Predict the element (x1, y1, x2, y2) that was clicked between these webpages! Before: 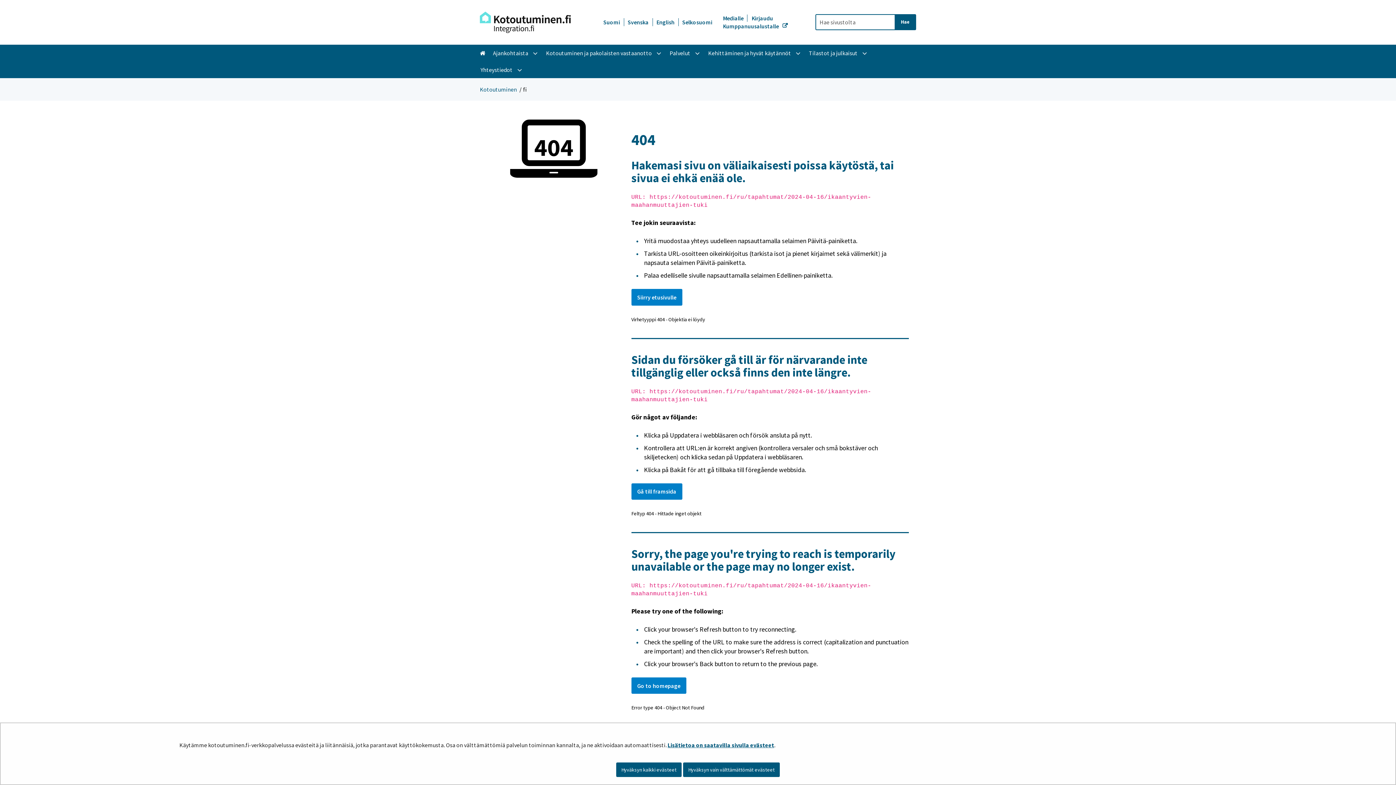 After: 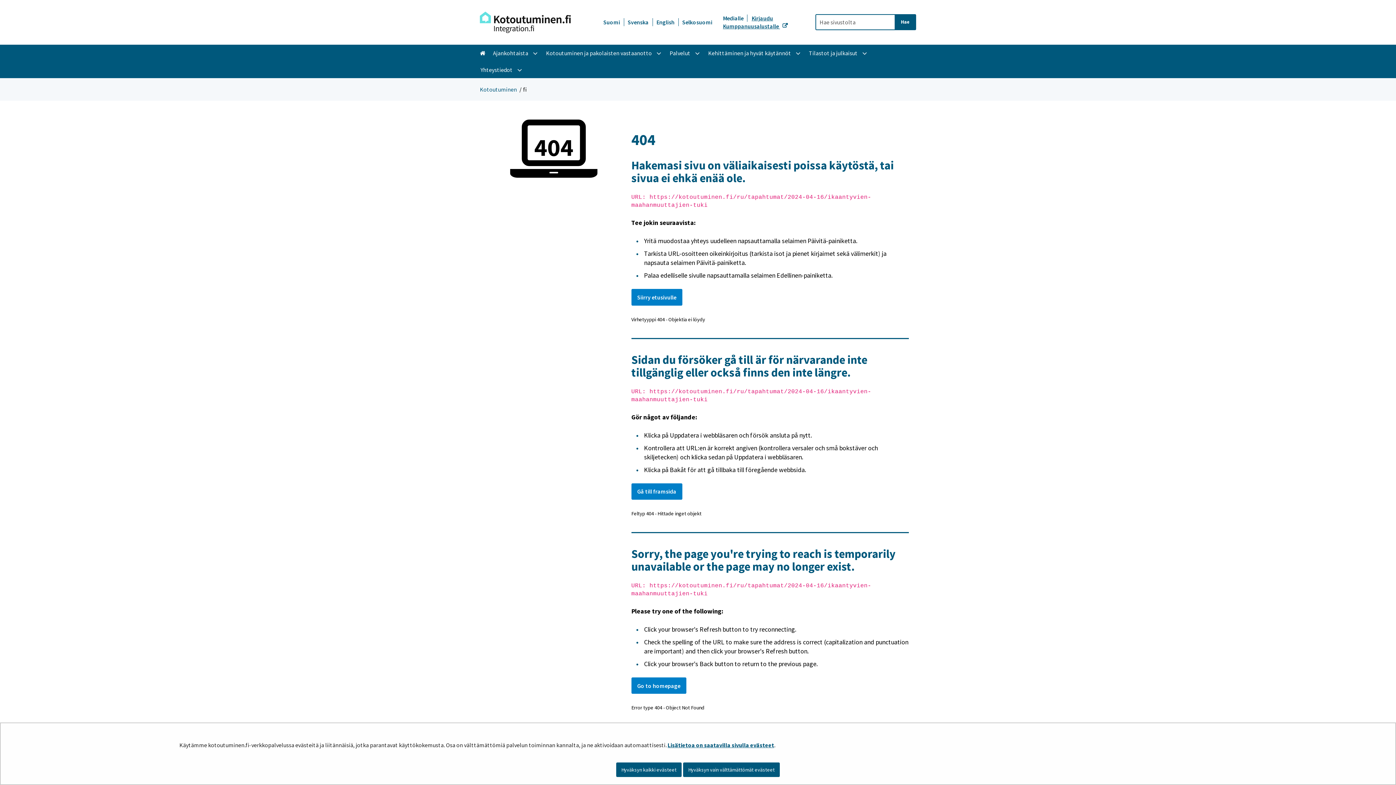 Action: label: Kirjaudu Kumppanuusalustalle  bbox: (723, 14, 787, 29)